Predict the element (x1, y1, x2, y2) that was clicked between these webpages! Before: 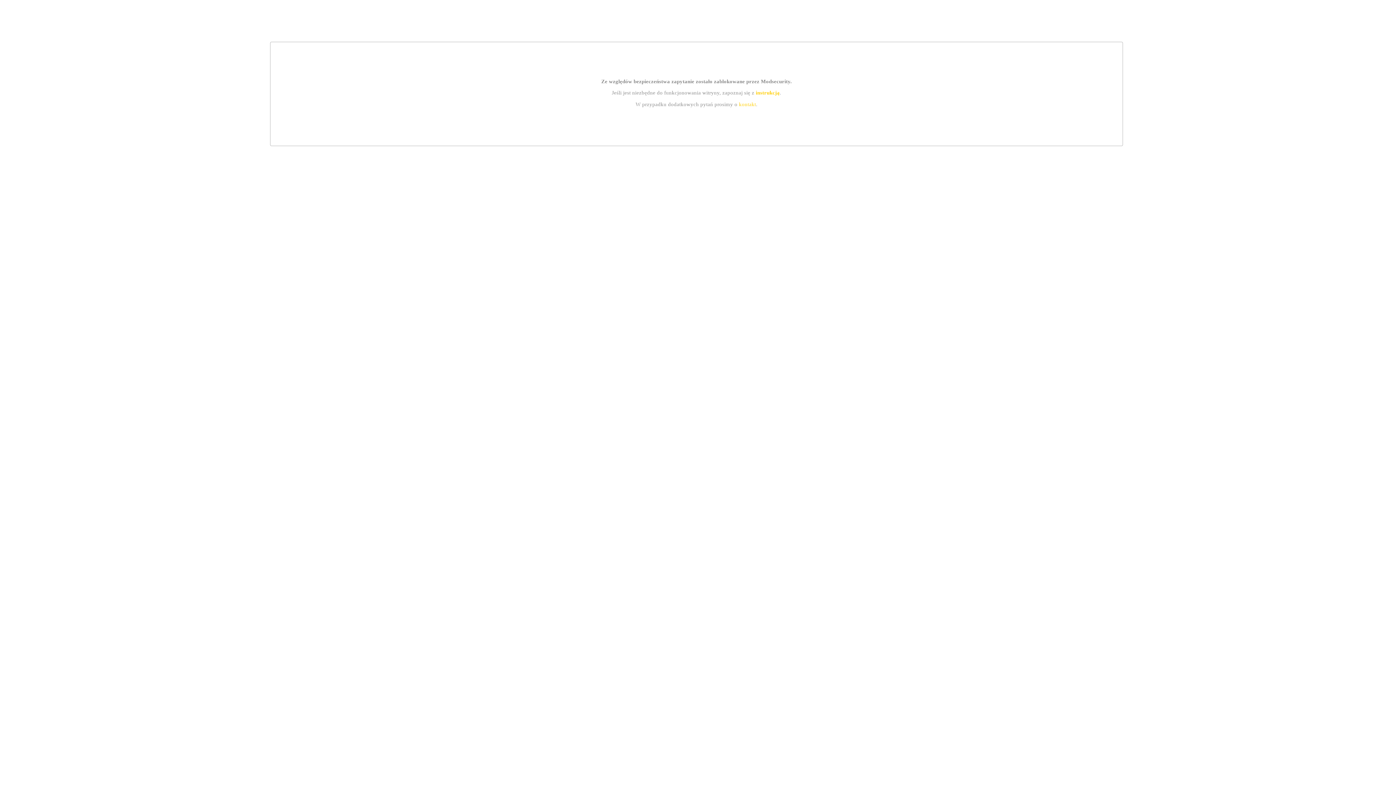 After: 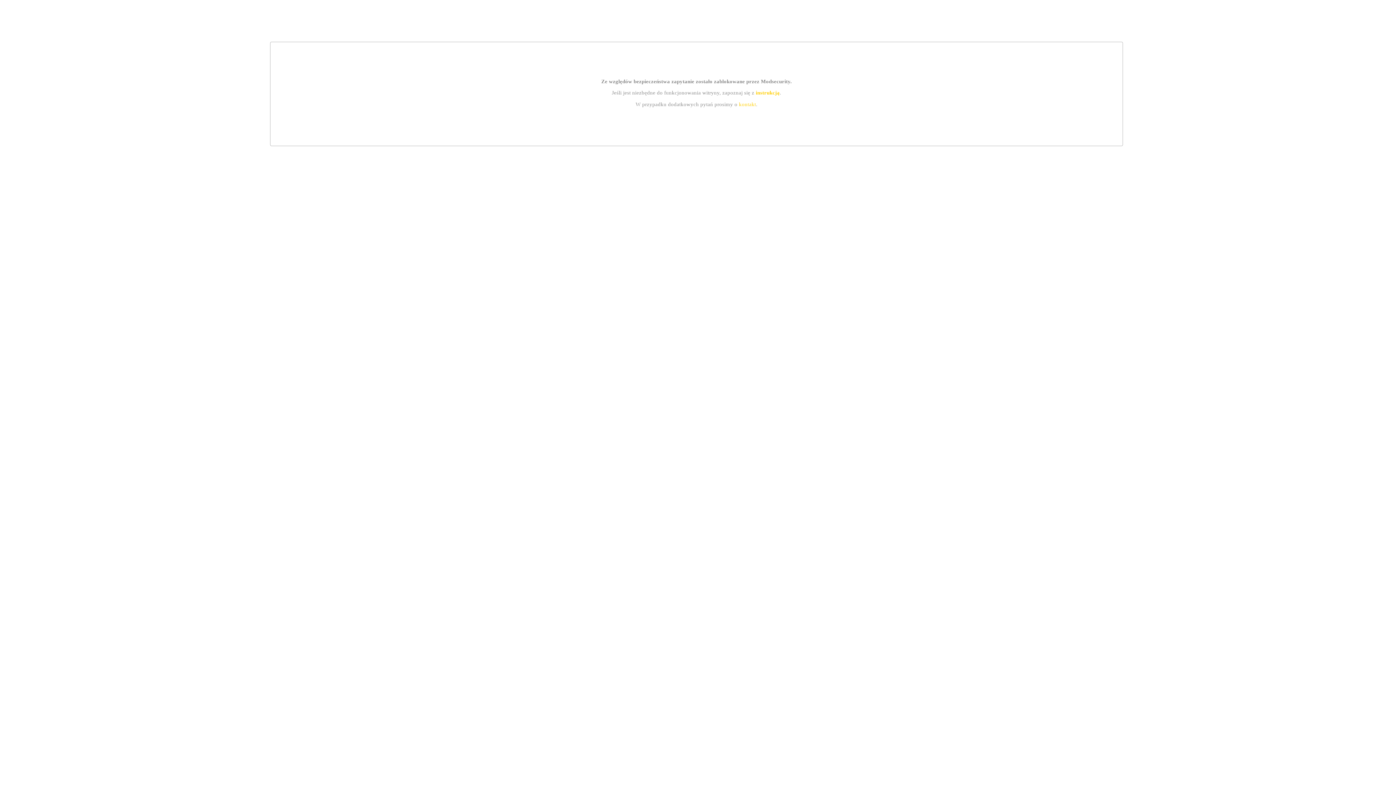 Action: bbox: (755, 89, 779, 95) label: instrukcją